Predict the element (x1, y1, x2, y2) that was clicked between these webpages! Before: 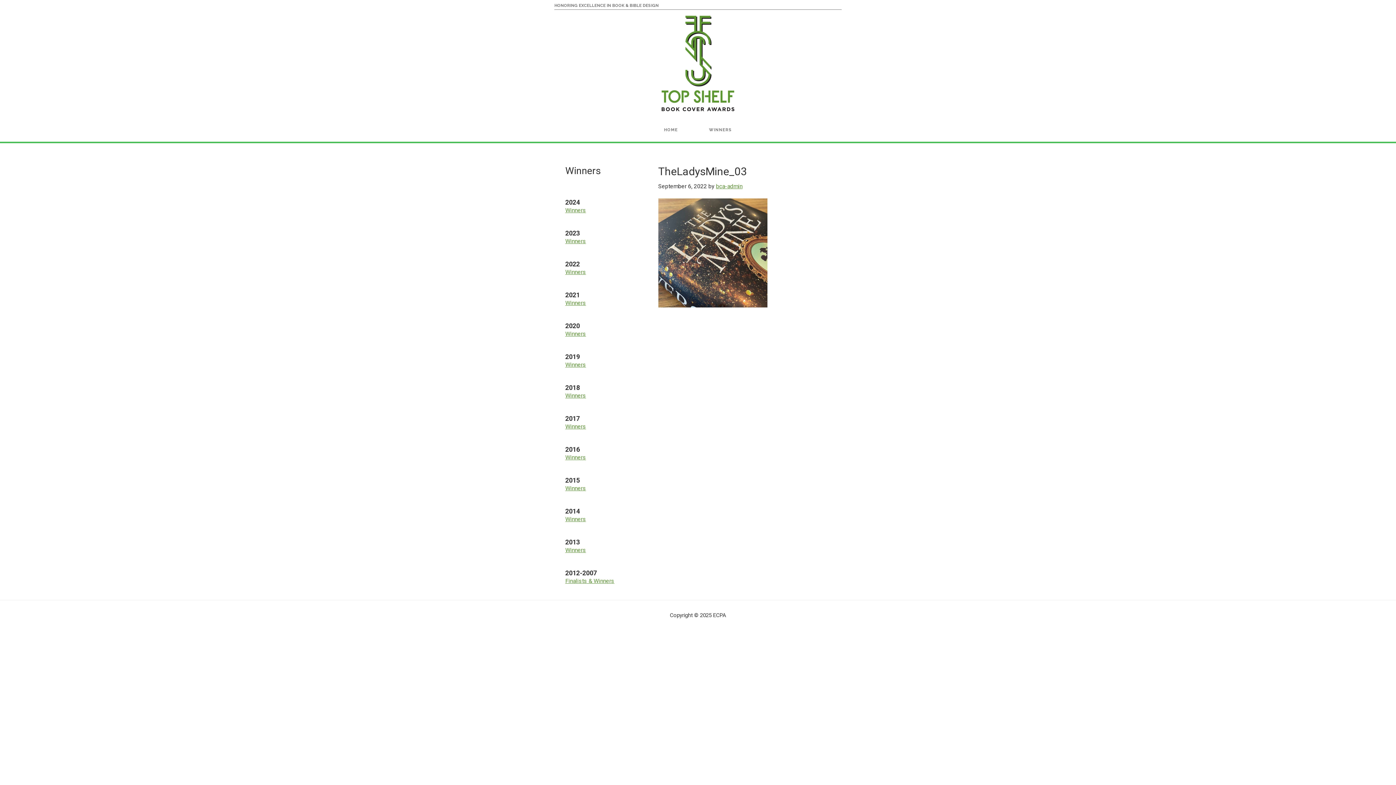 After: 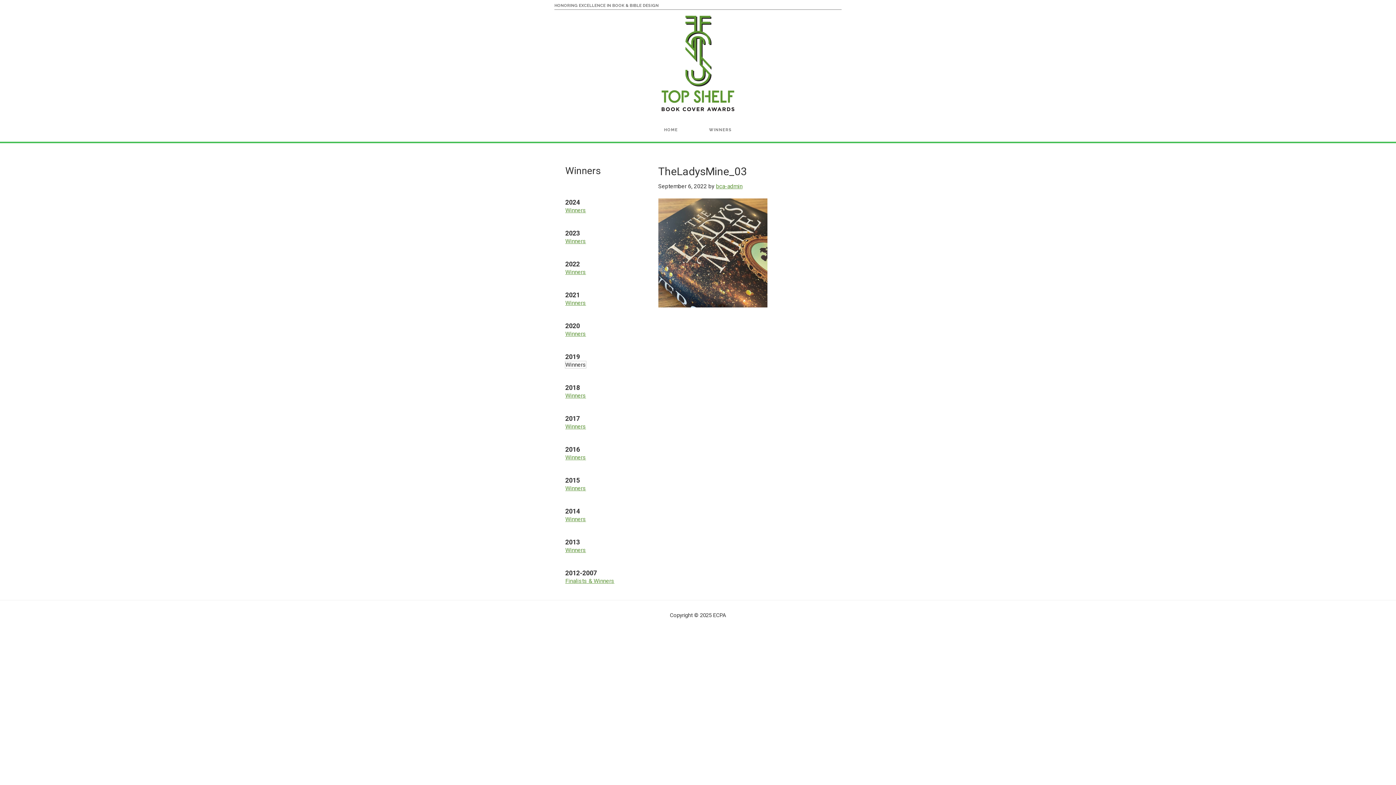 Action: label: Winners bbox: (565, 361, 586, 368)